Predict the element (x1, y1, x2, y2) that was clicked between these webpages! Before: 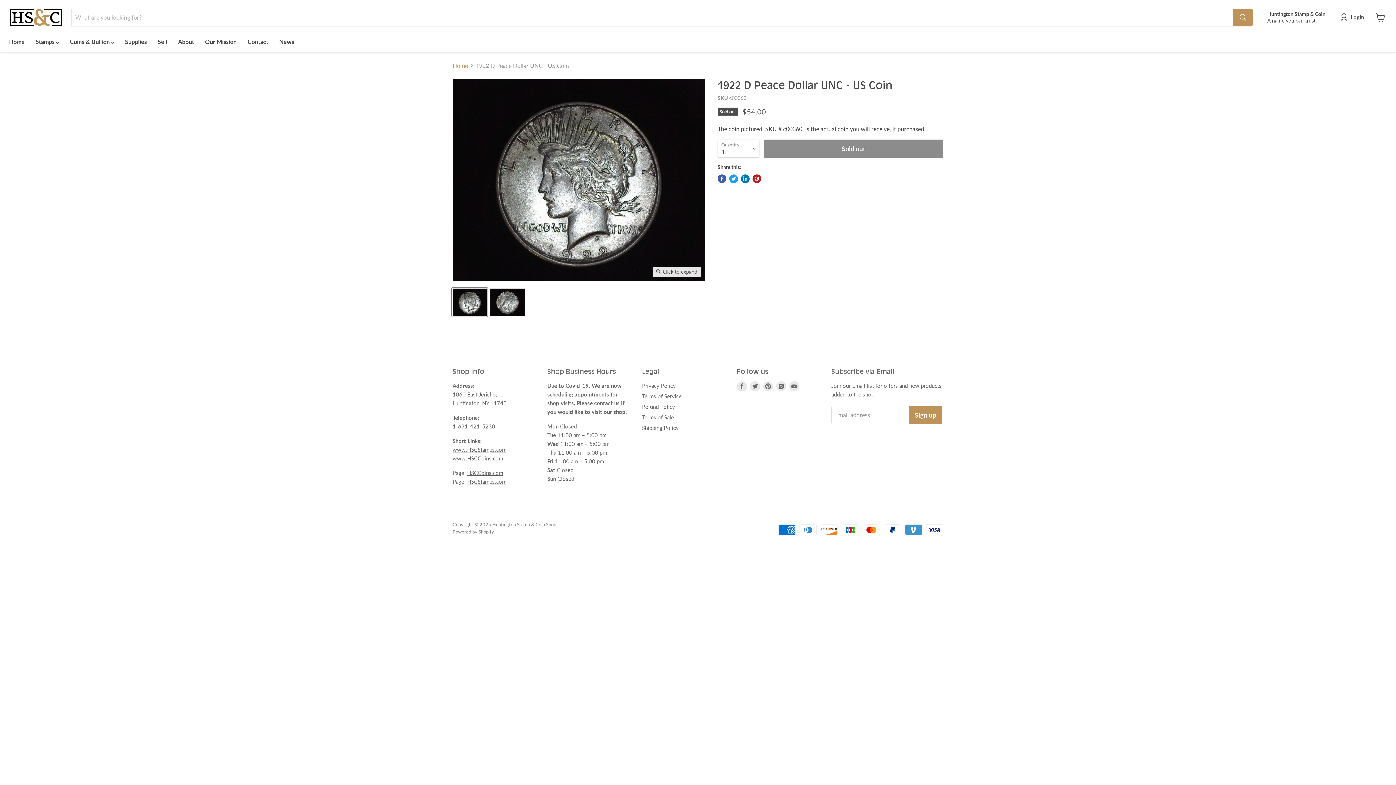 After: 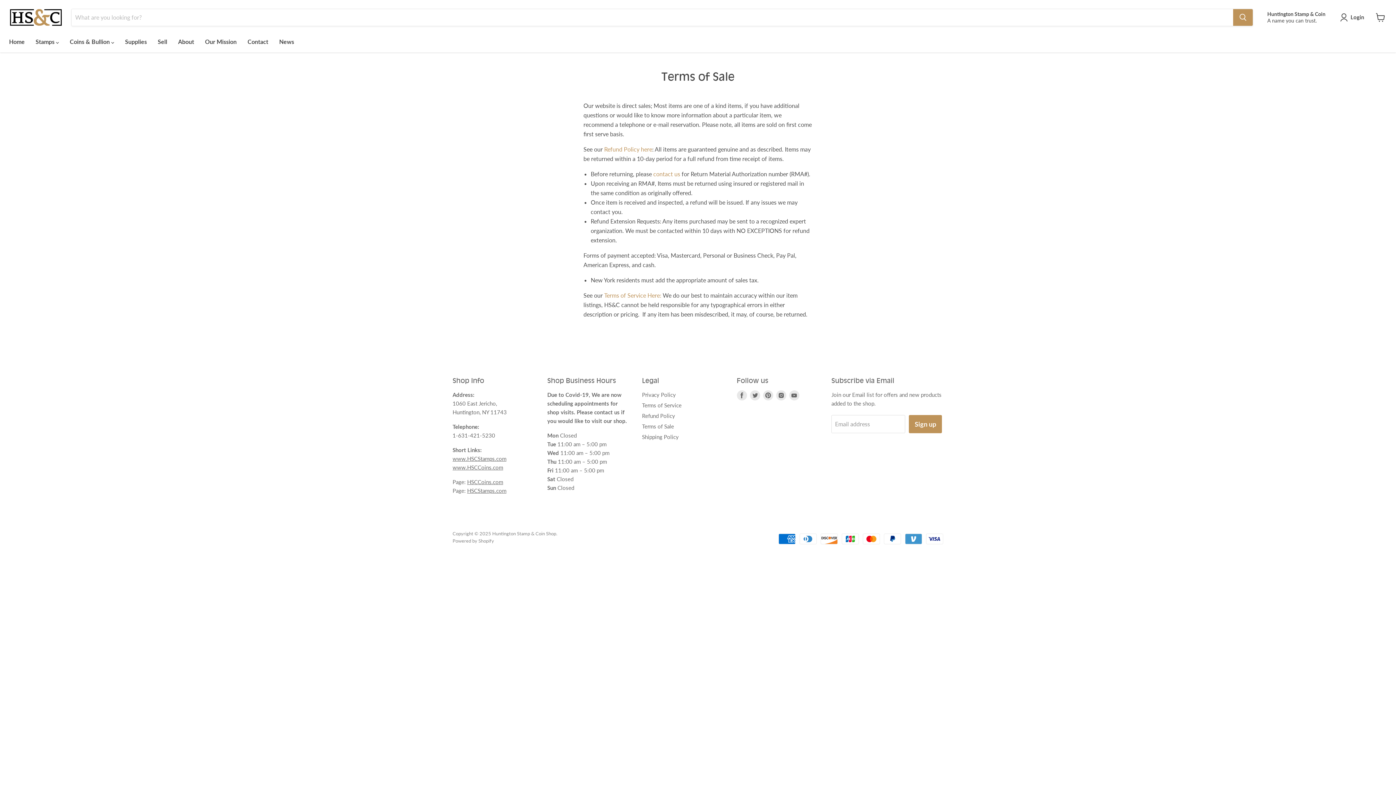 Action: bbox: (642, 414, 674, 420) label: Terms of Sale